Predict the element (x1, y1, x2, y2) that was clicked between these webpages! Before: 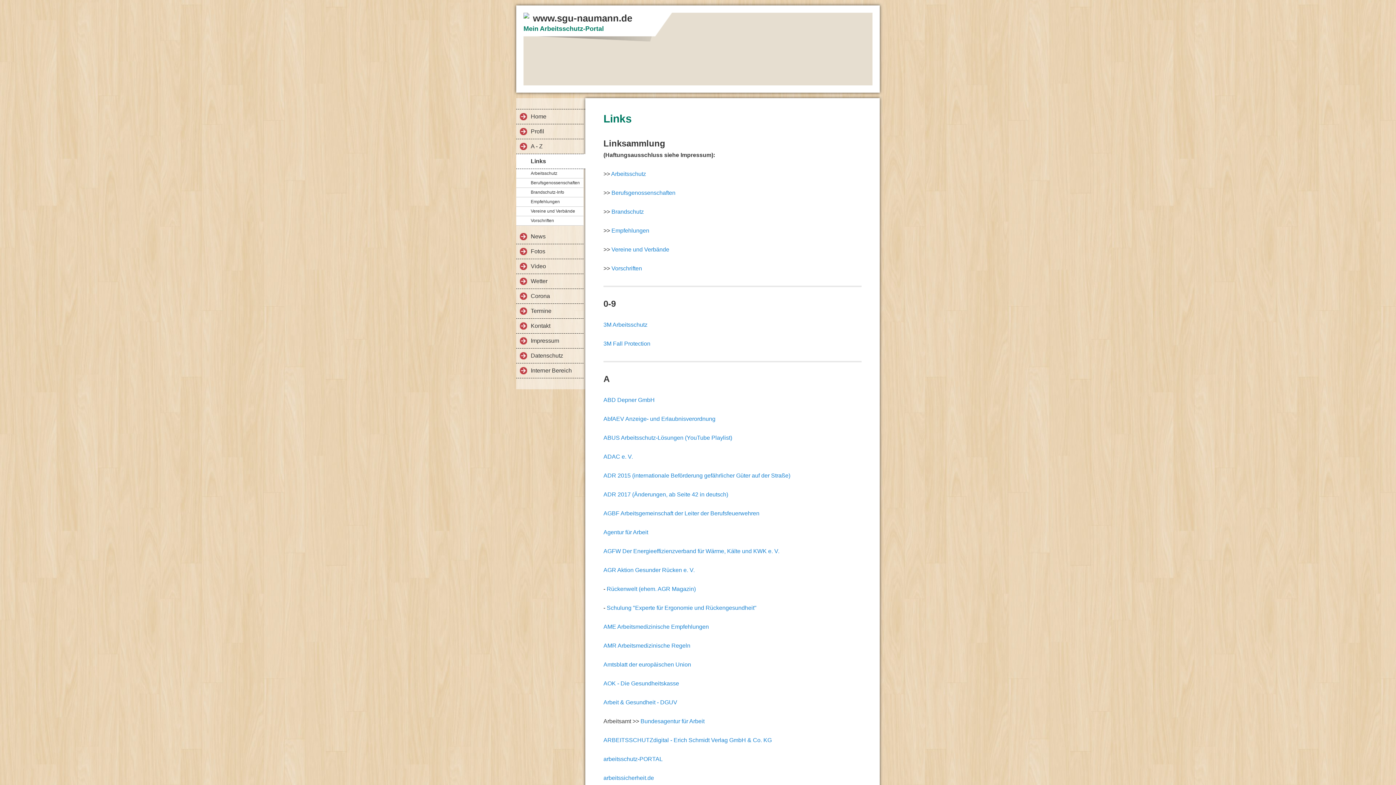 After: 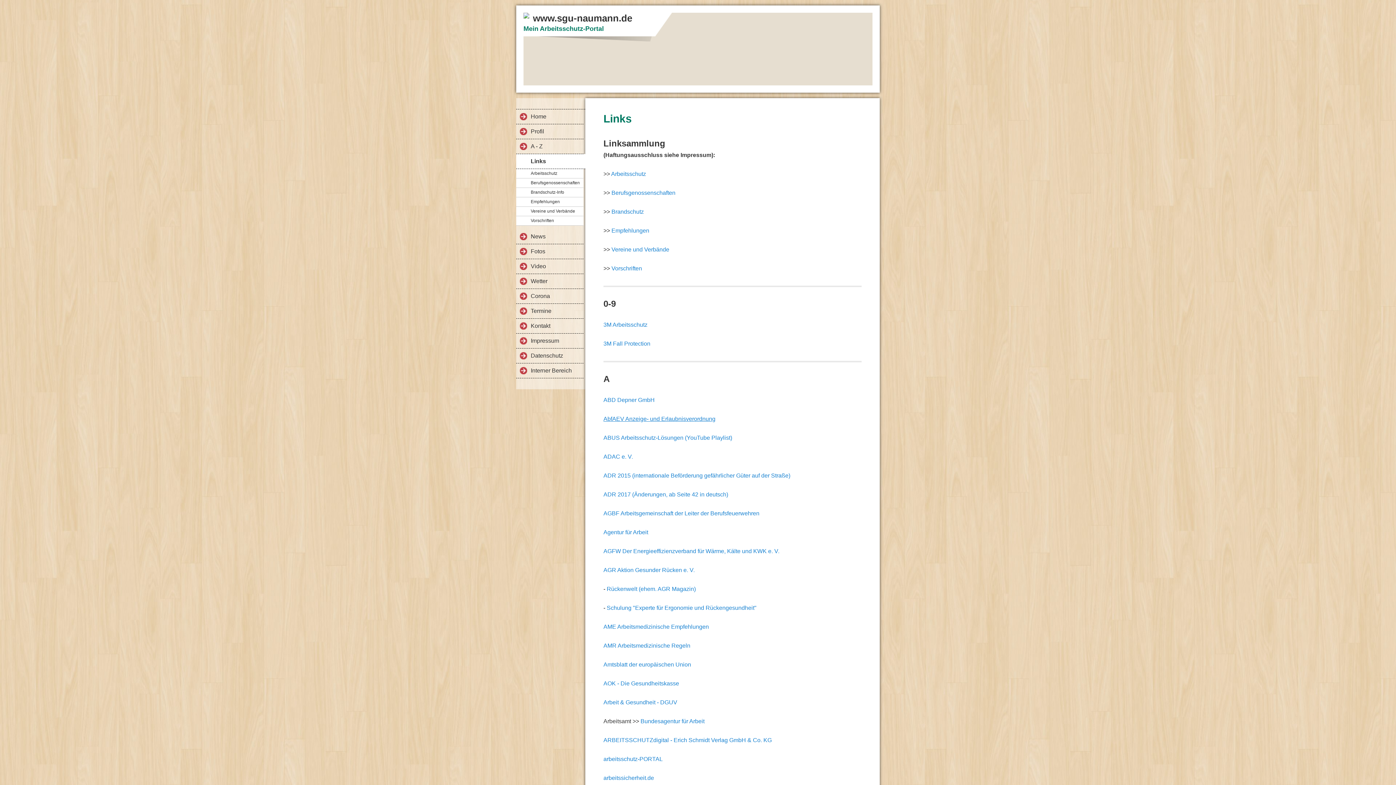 Action: label: AbfAEV Anzeige- und Erlaubnisverordnung bbox: (603, 416, 715, 422)